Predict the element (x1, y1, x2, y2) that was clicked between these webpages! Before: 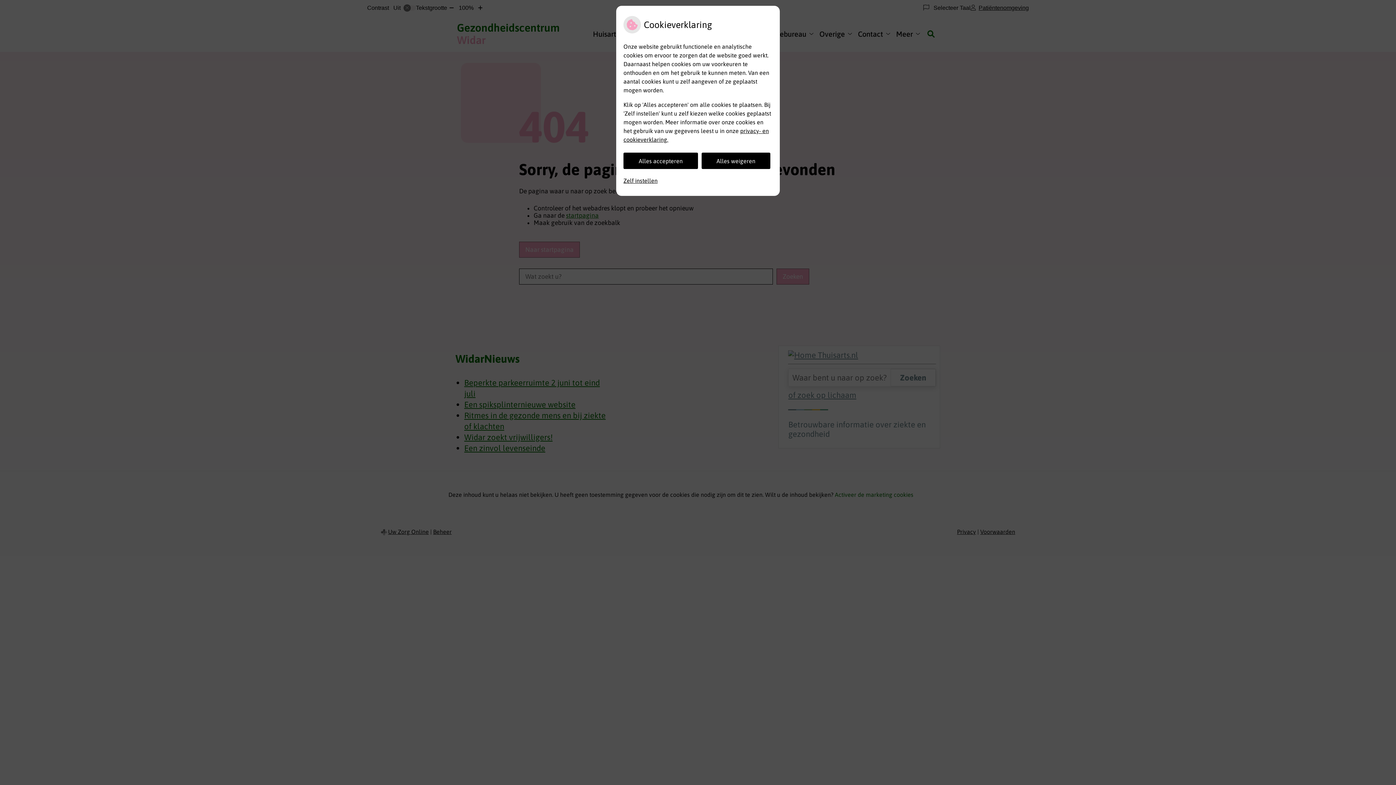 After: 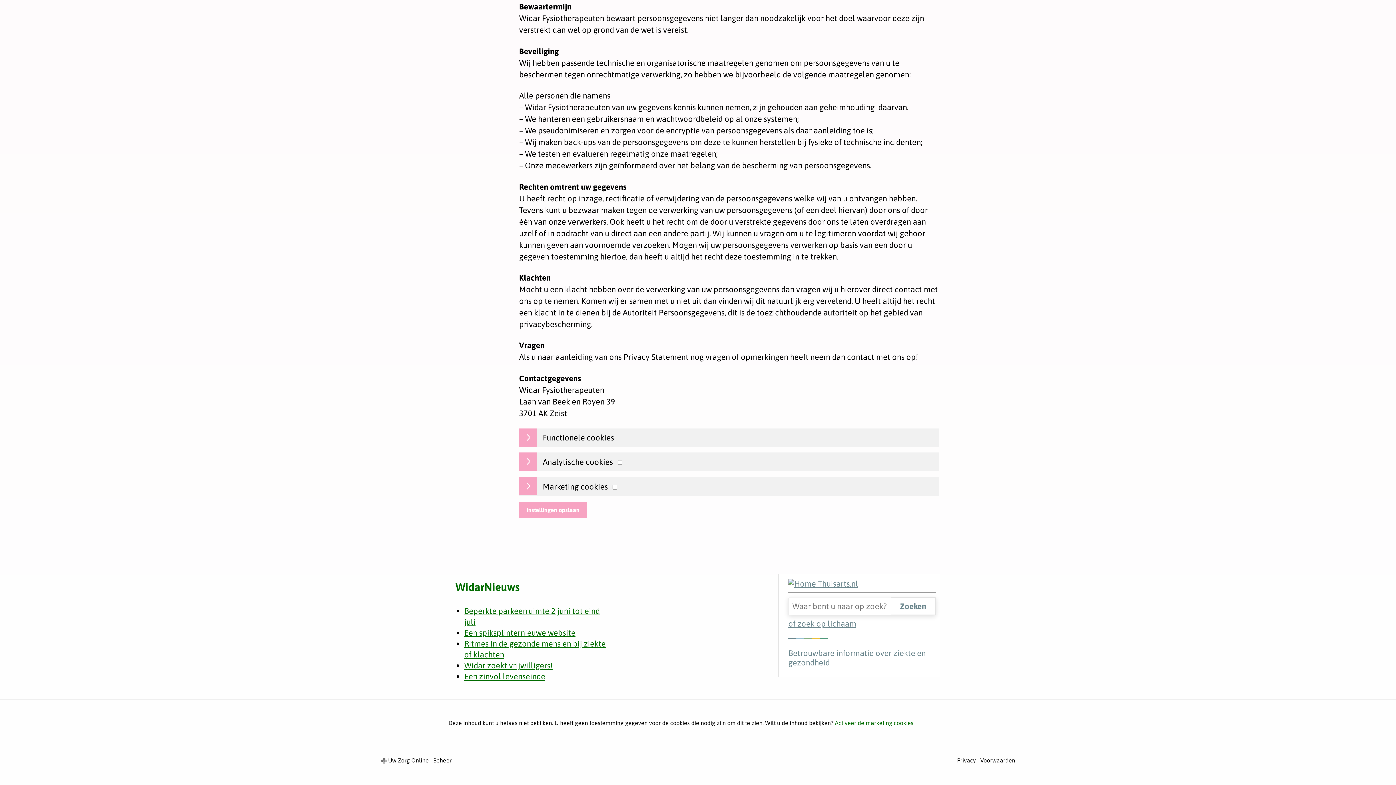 Action: label: Zelf instellen bbox: (623, 172, 657, 188)